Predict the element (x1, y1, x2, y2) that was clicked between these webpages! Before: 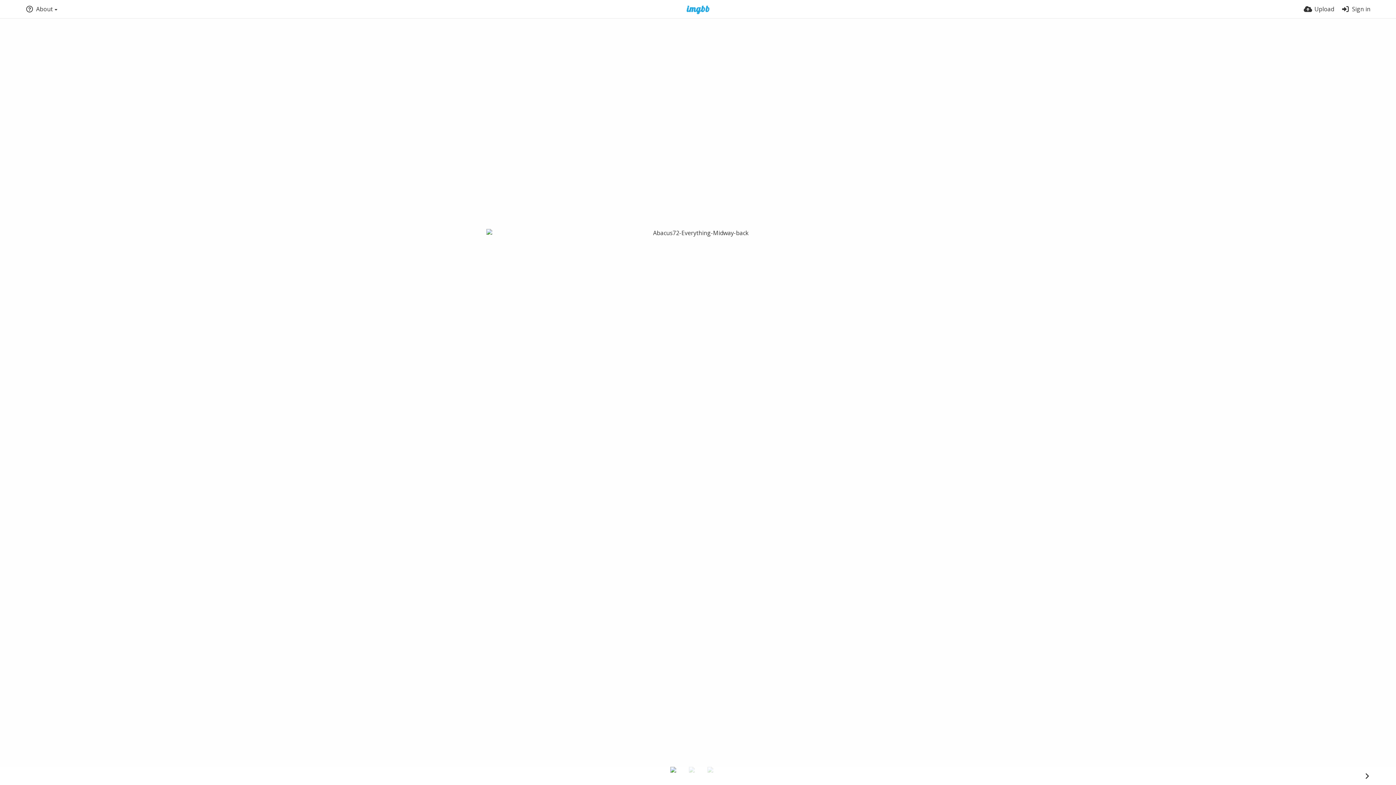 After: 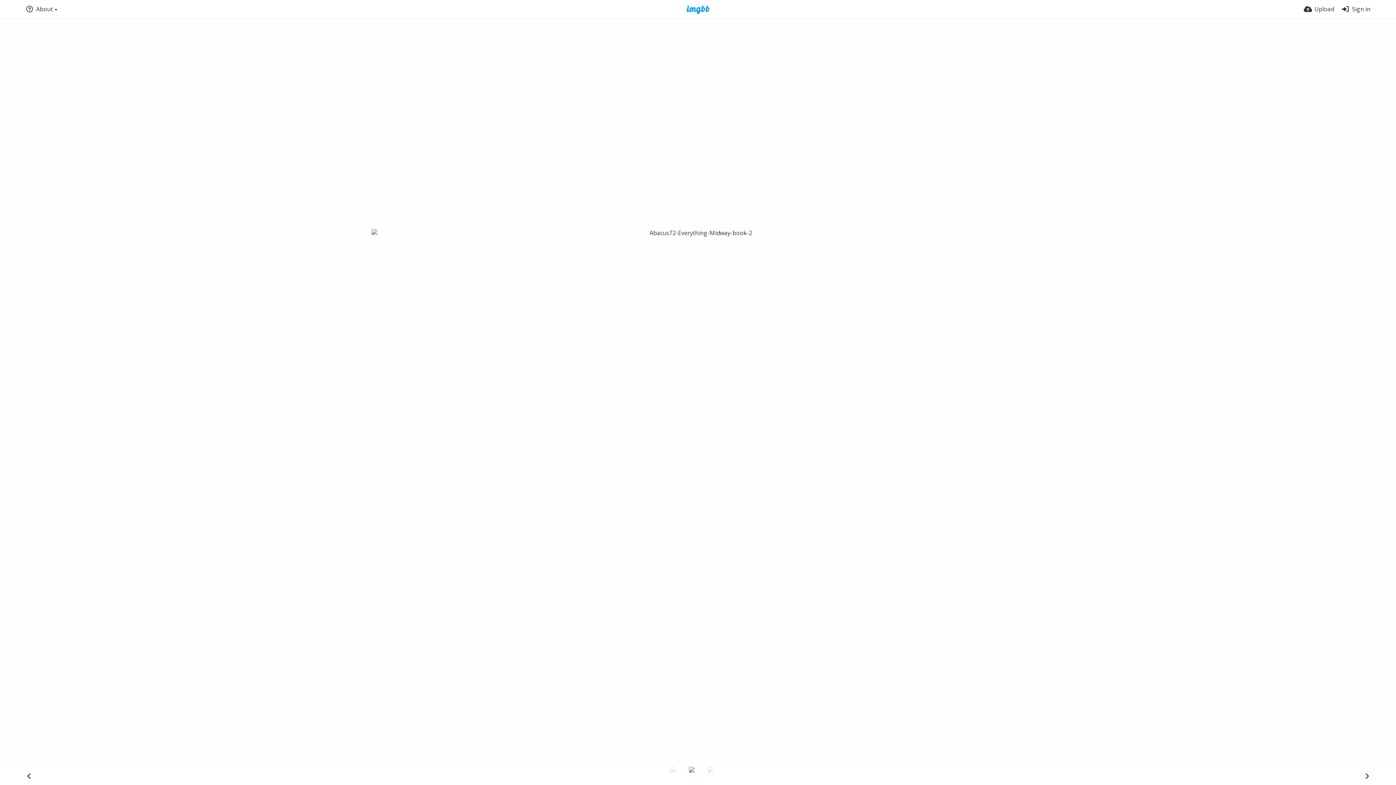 Action: bbox: (1360, 769, 1374, 783)